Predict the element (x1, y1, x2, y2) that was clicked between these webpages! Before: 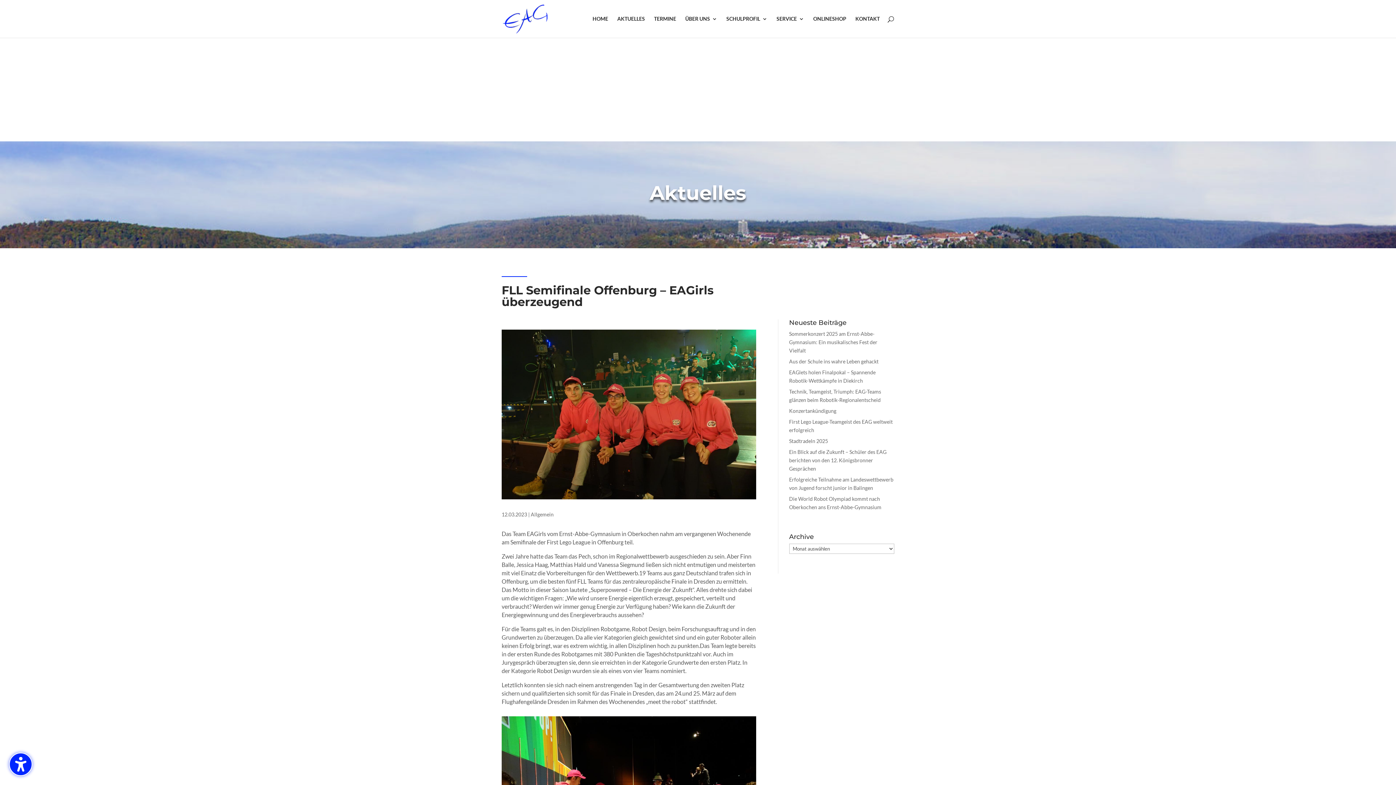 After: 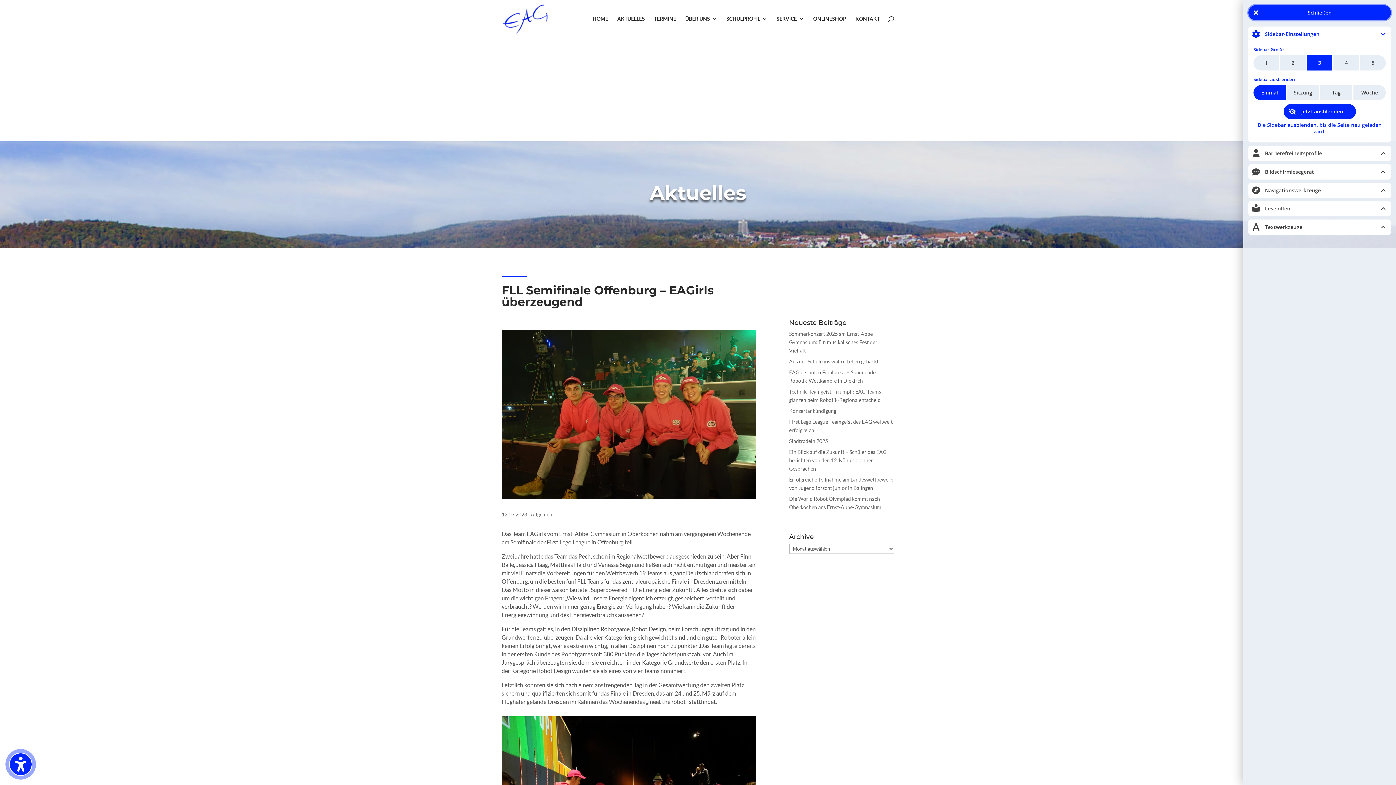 Action: label: Barrierefreiheits-Sidebar umschalten. (⇧⌃K) bbox: (9, 753, 32, 776)